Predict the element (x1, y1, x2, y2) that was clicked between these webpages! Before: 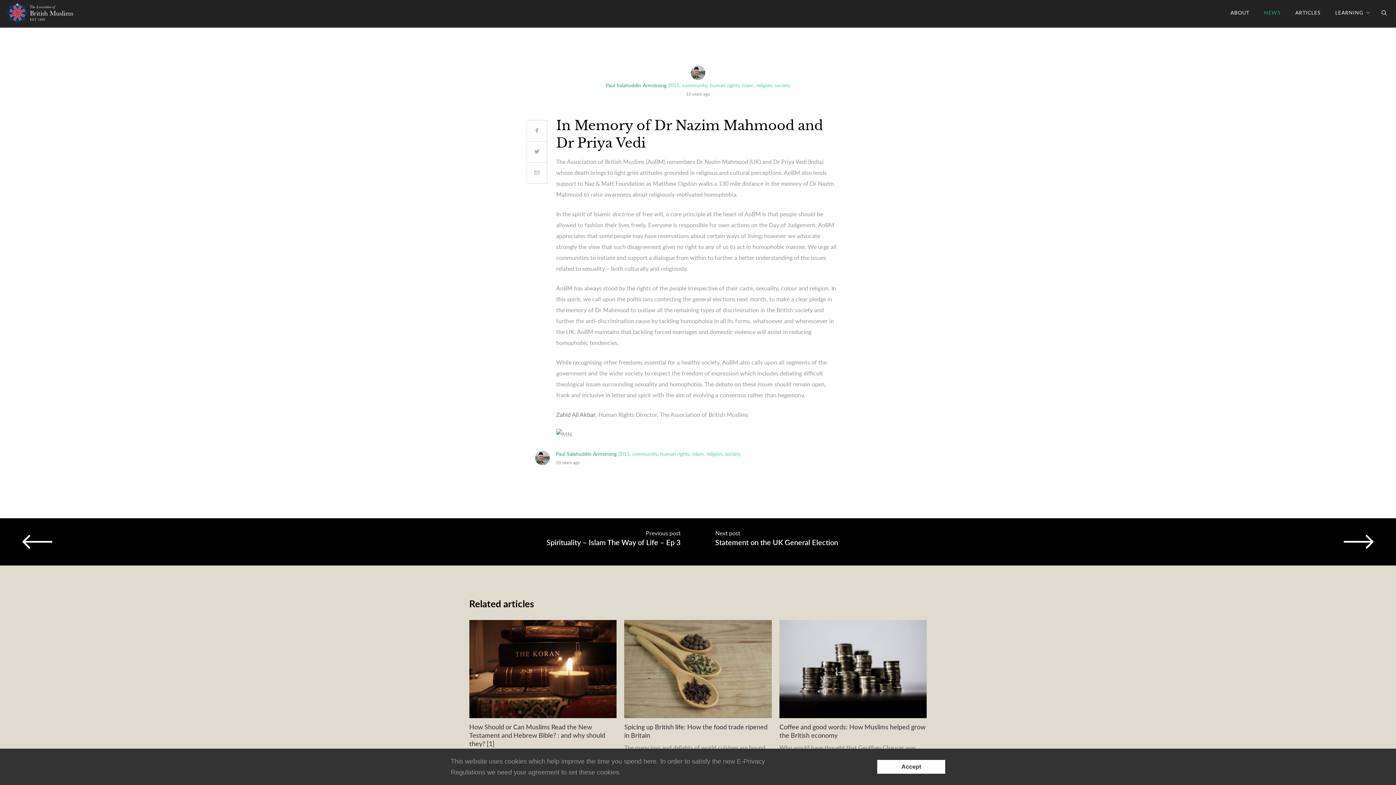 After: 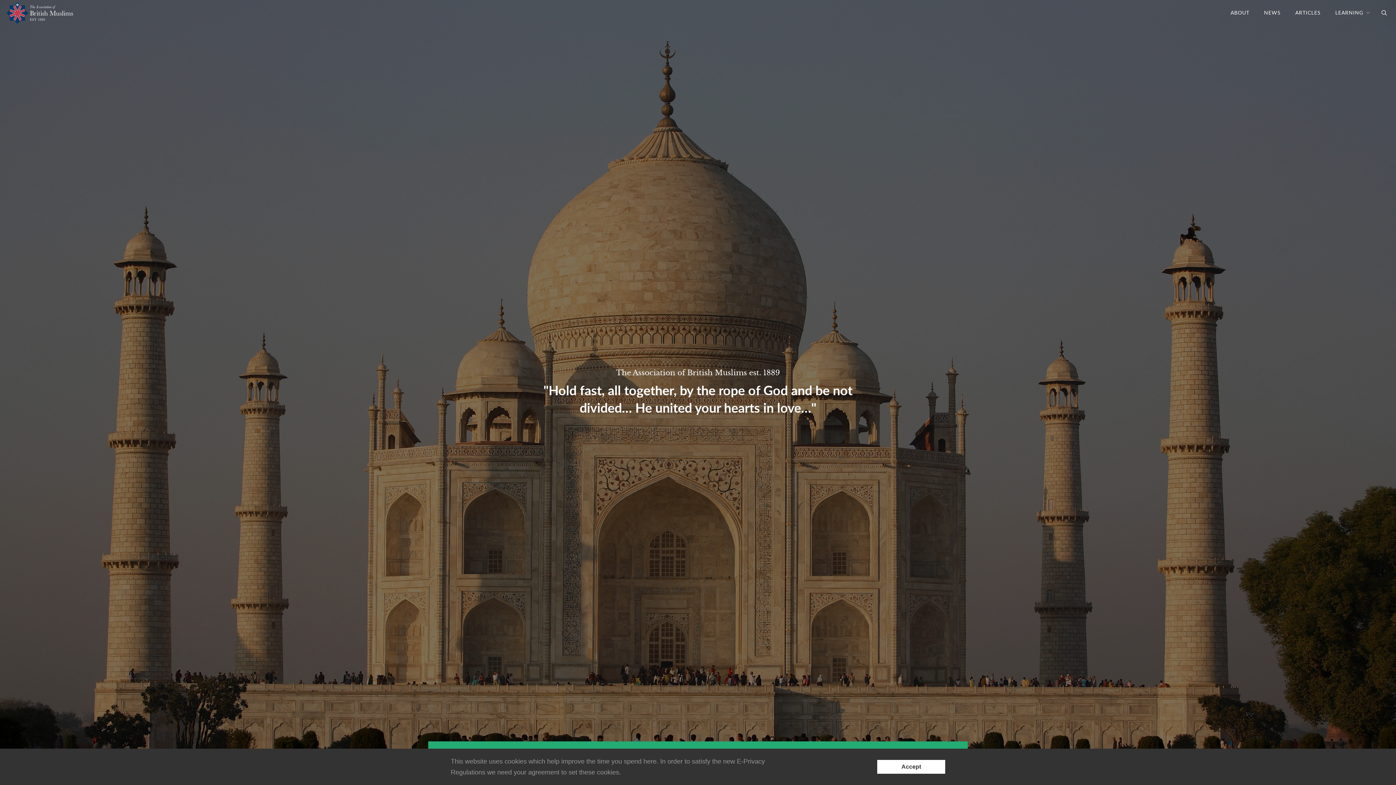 Action: bbox: (6, 2, 79, 23)